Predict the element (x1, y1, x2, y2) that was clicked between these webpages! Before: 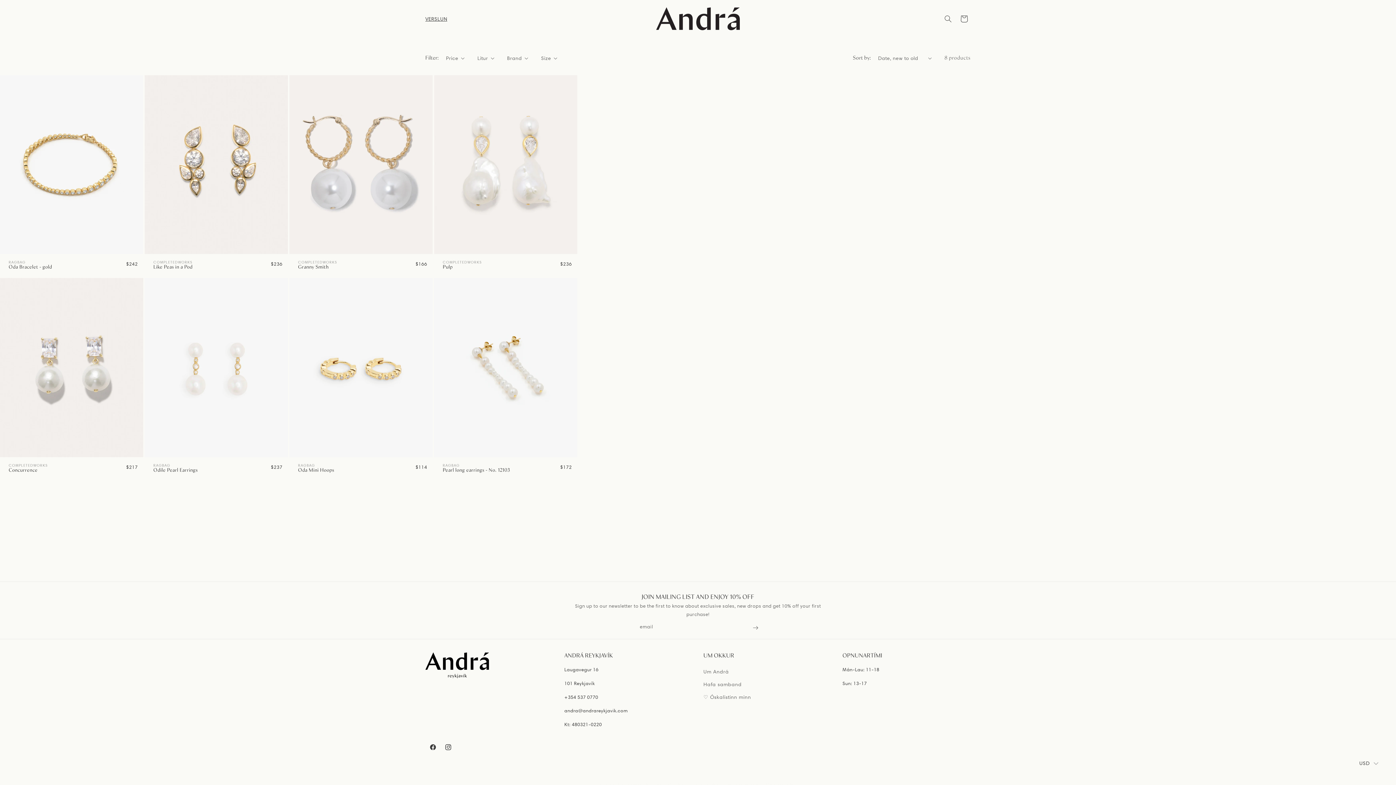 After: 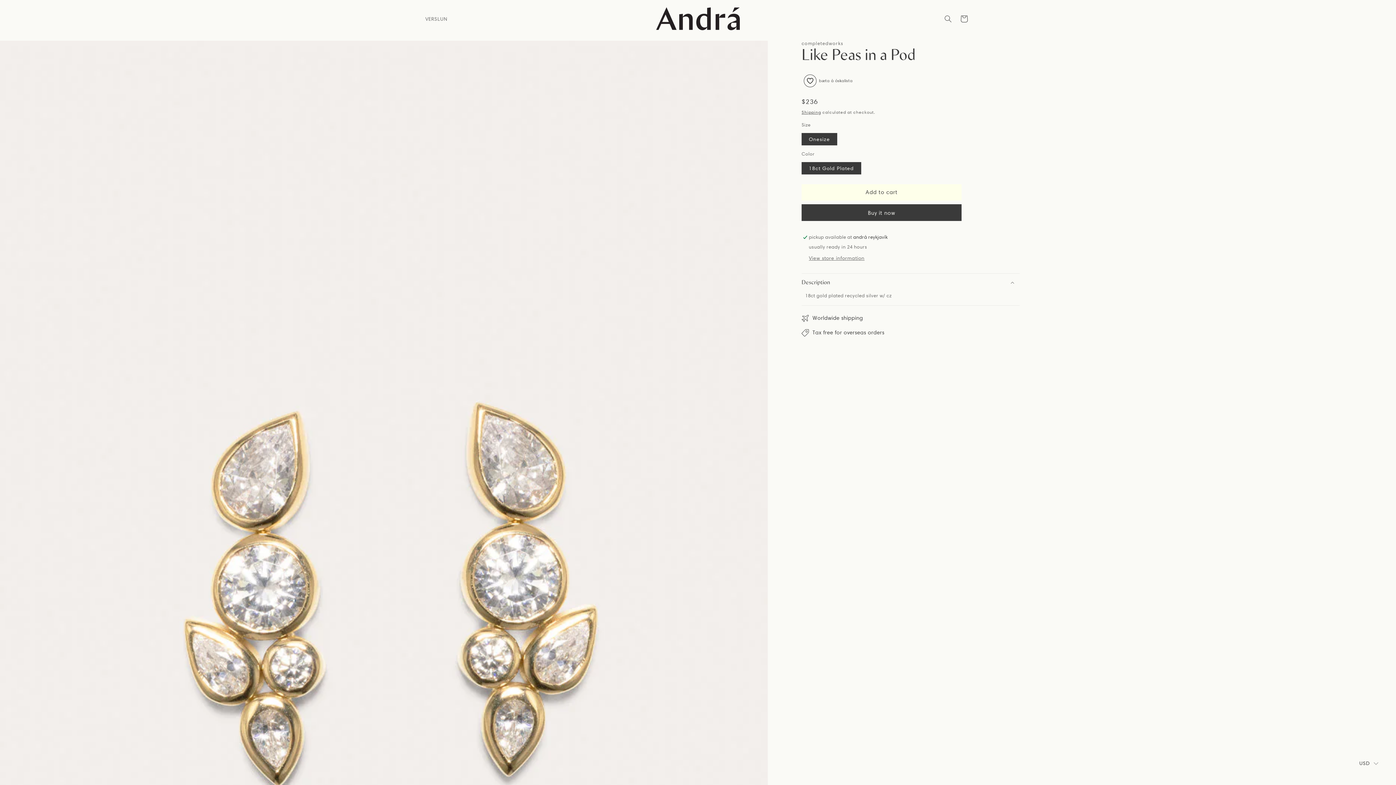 Action: label: Like Peas in a Pod bbox: (153, 264, 229, 270)